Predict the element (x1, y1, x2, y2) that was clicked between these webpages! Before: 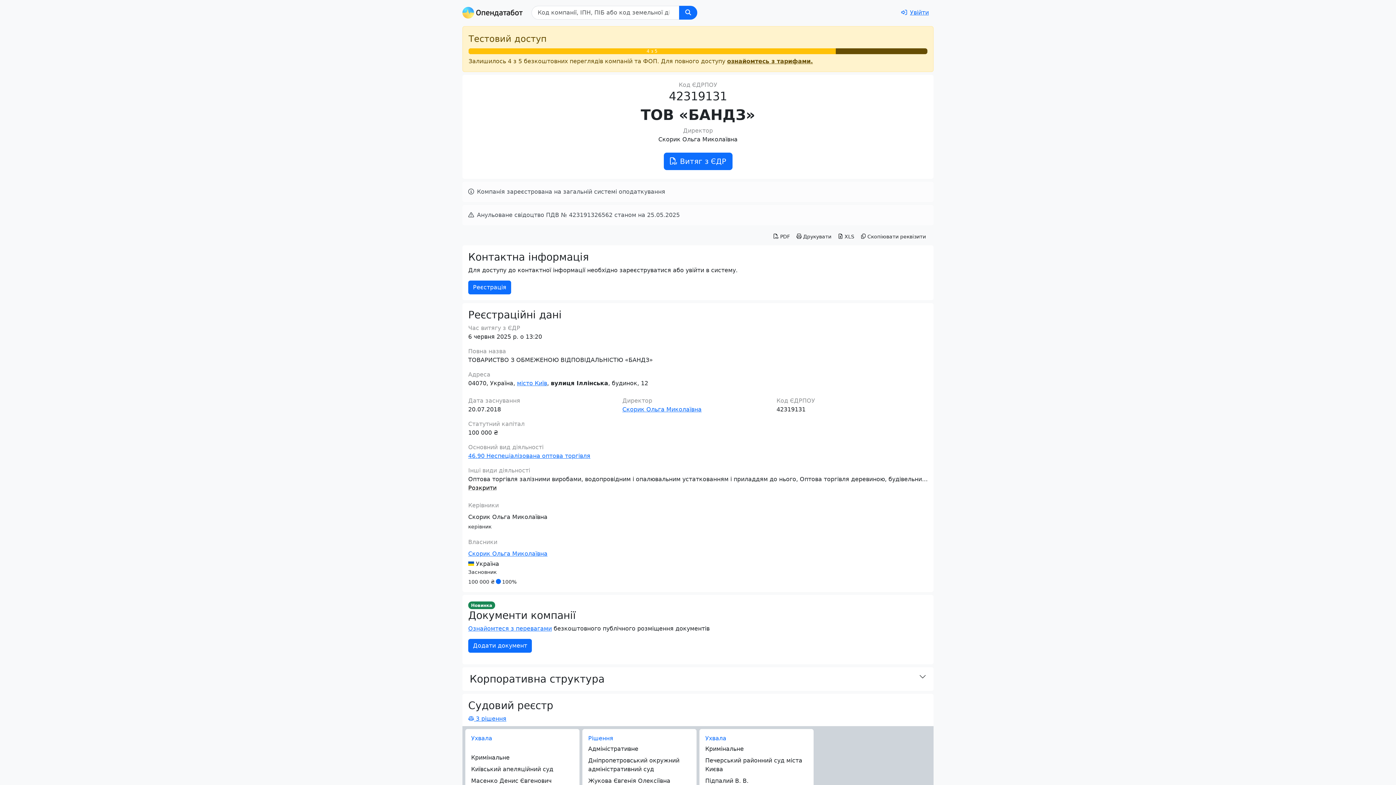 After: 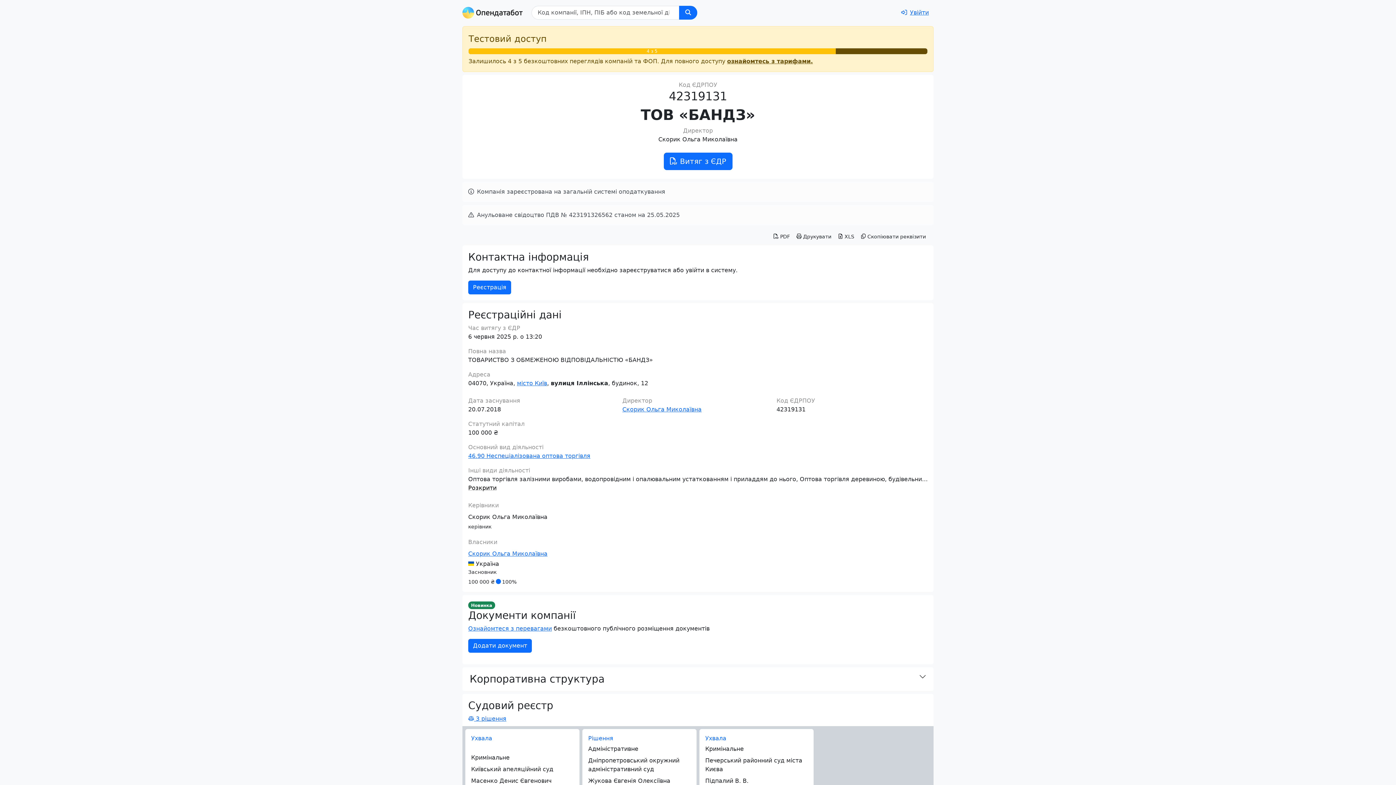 Action: label: Друкувати bbox: (793, 231, 834, 242)